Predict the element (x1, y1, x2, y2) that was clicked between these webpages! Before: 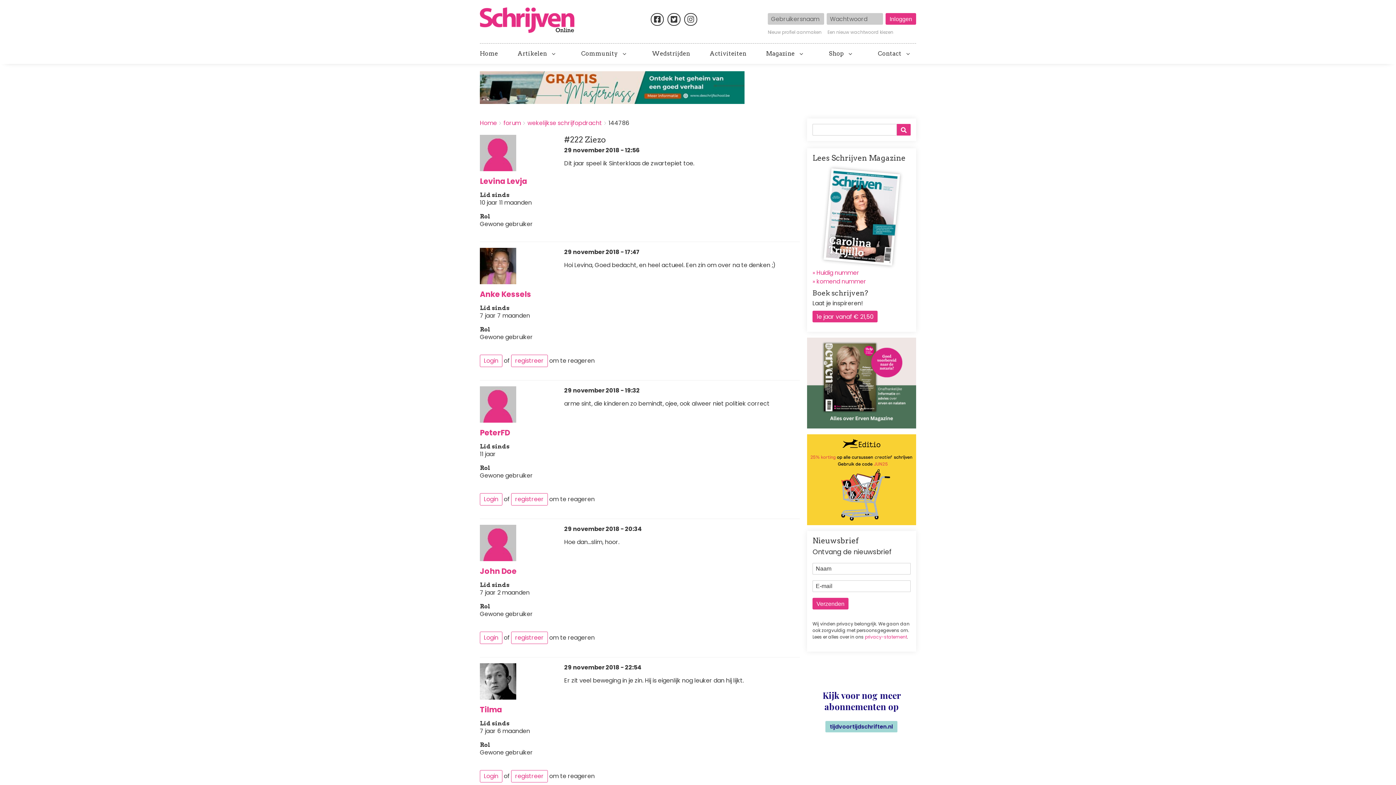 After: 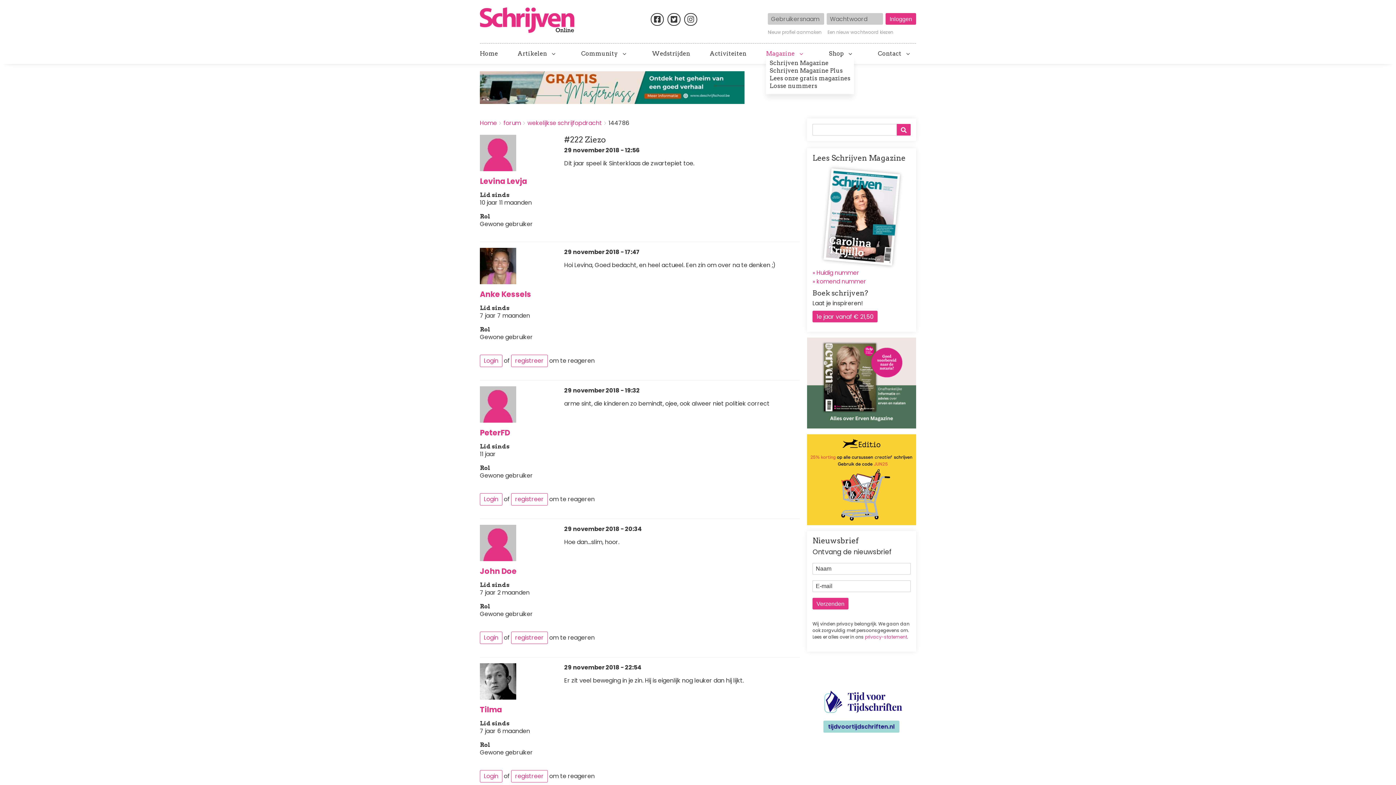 Action: bbox: (766, 50, 809, 56) label: Magazine